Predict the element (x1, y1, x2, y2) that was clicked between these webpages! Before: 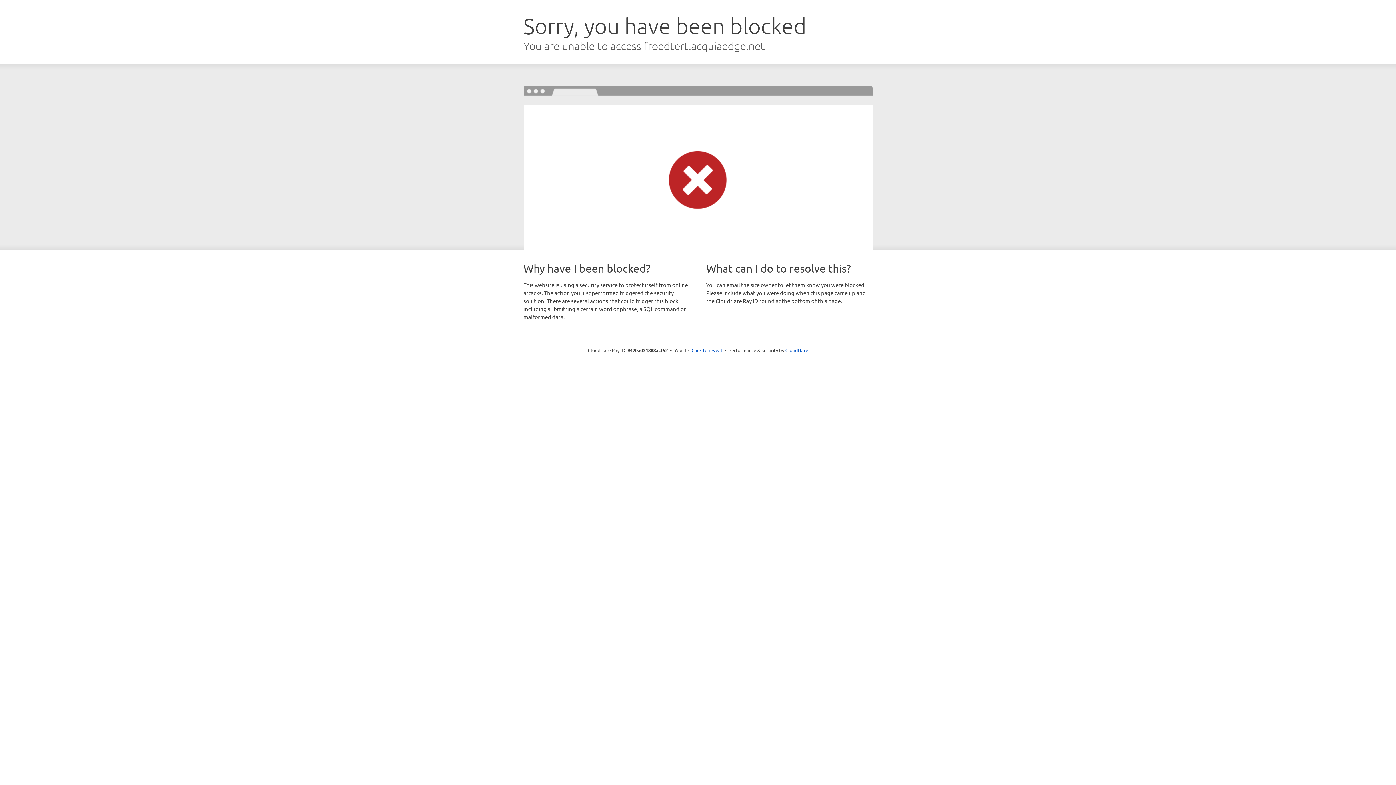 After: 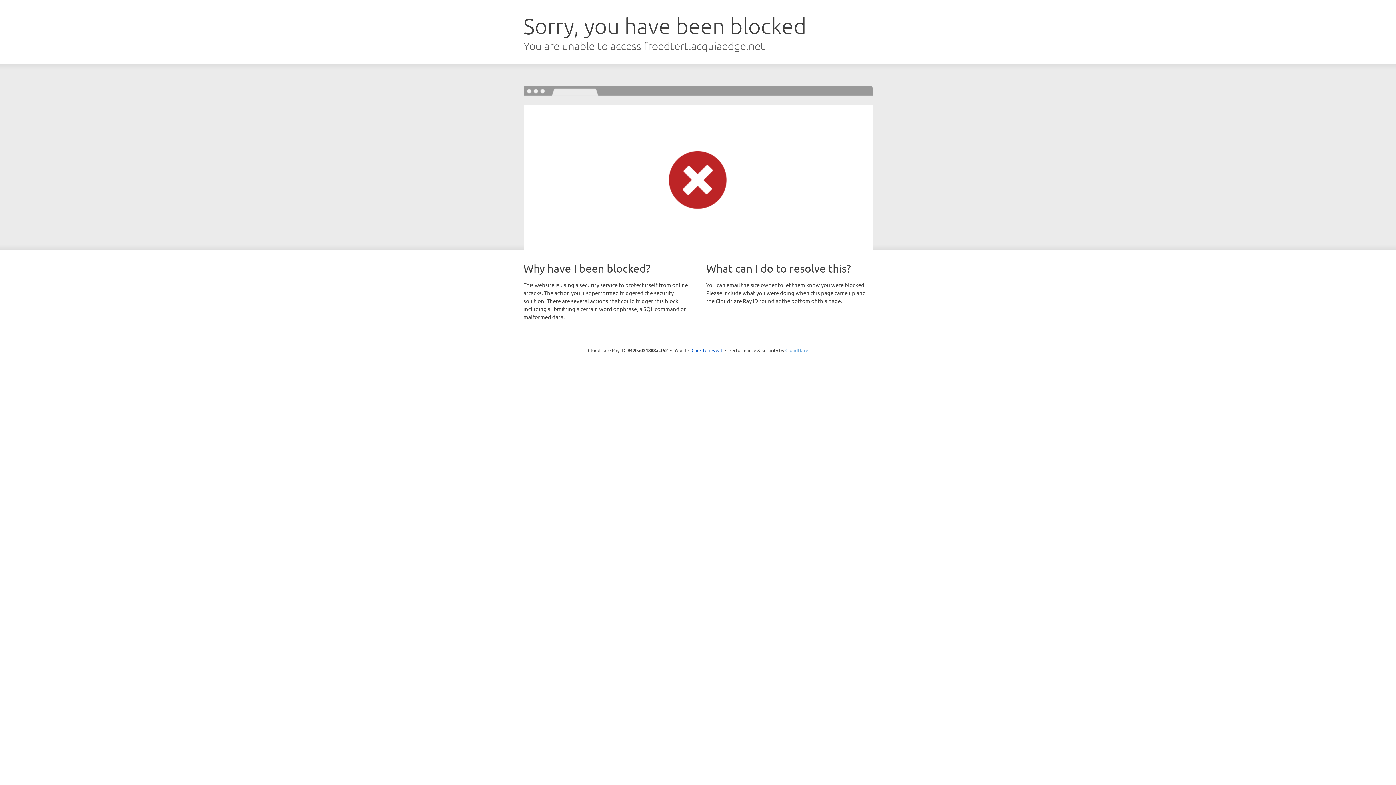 Action: label: Cloudflare bbox: (785, 347, 808, 353)